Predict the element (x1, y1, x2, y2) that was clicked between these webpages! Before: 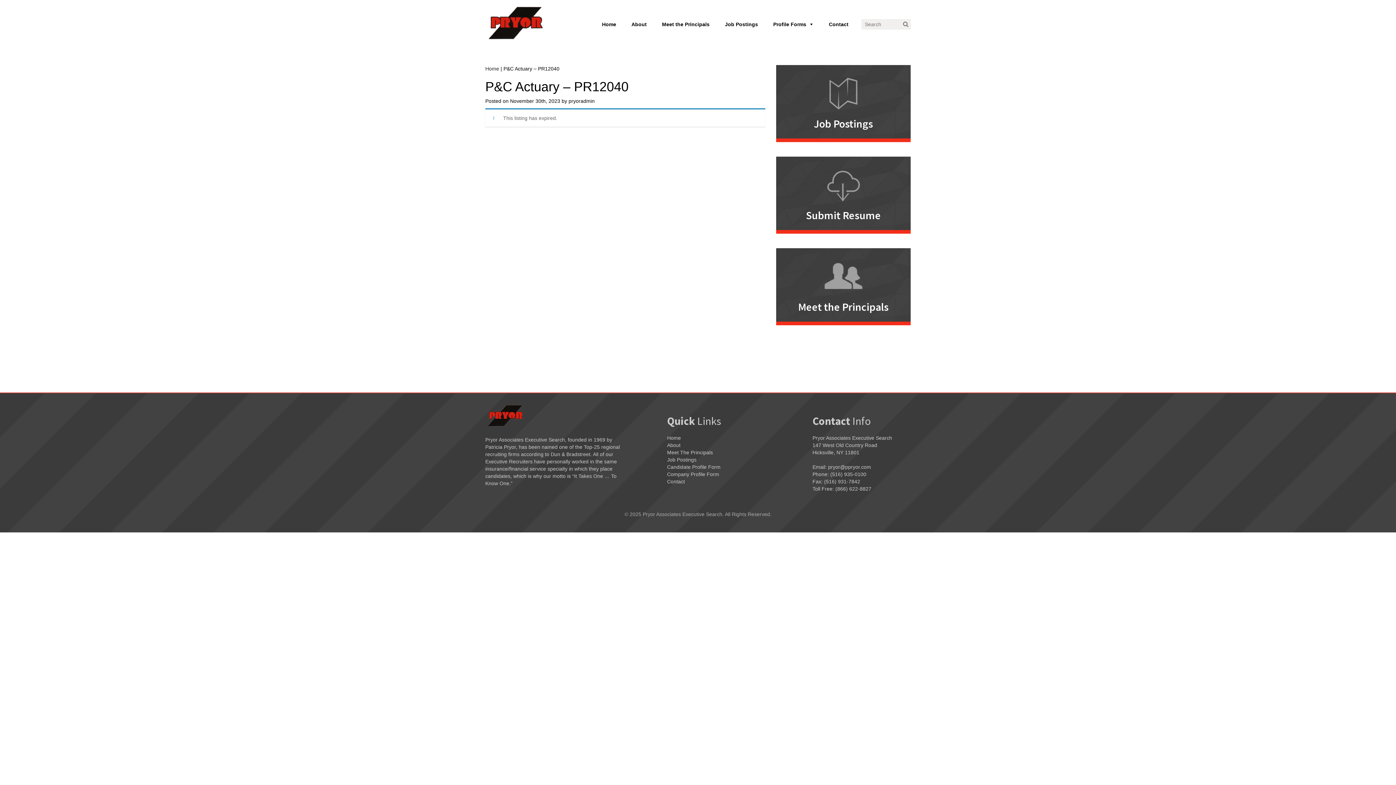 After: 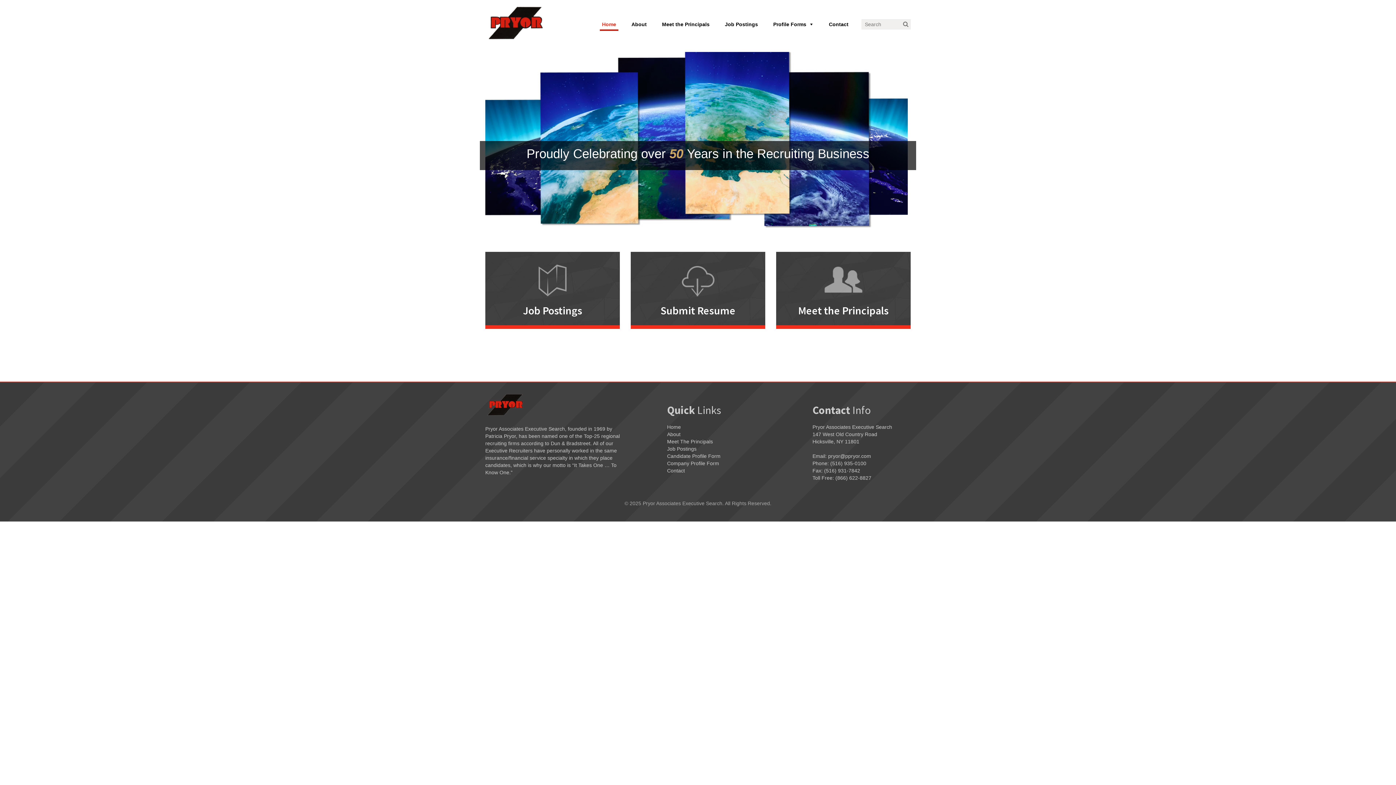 Action: bbox: (485, 20, 543, 26)